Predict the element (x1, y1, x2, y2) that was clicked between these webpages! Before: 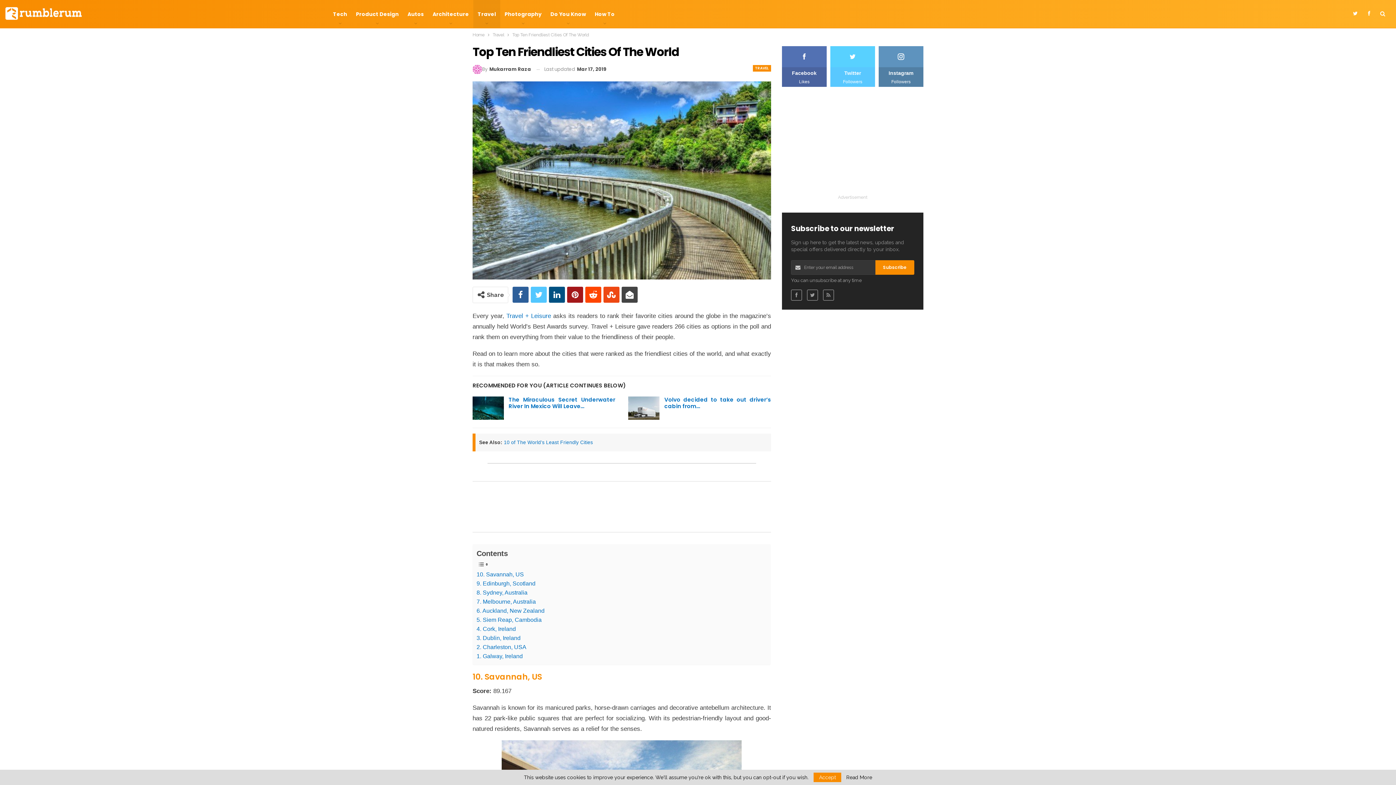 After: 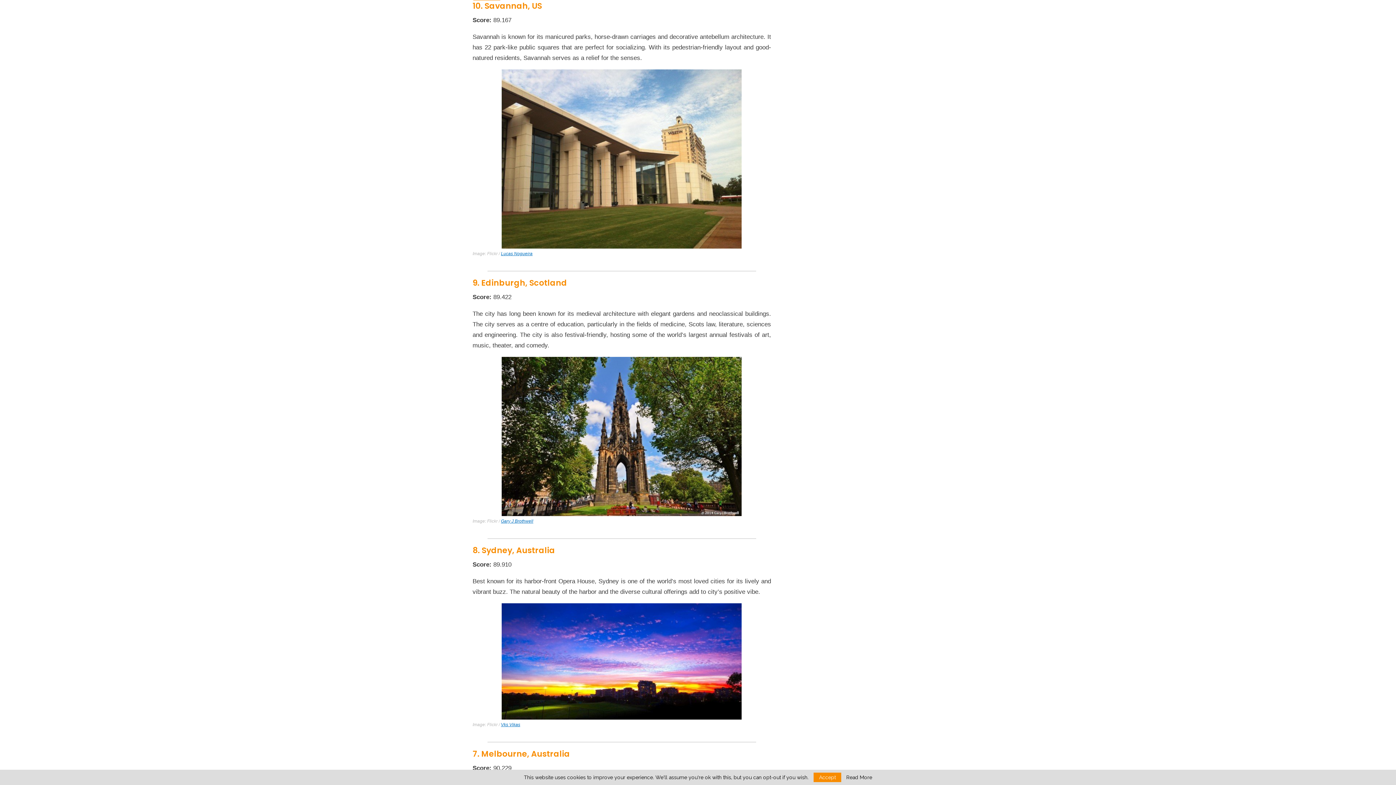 Action: label: 10. Savannah, US bbox: (476, 570, 524, 579)